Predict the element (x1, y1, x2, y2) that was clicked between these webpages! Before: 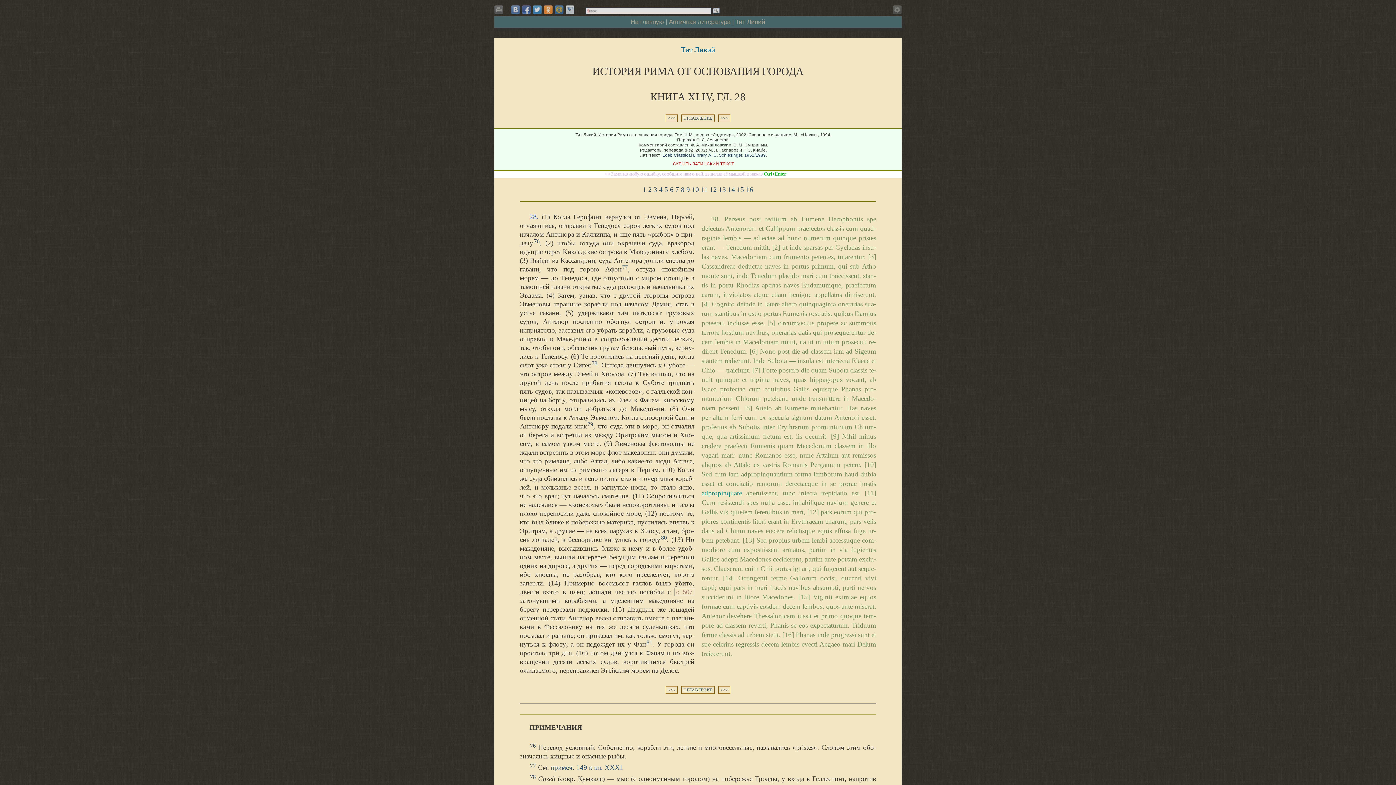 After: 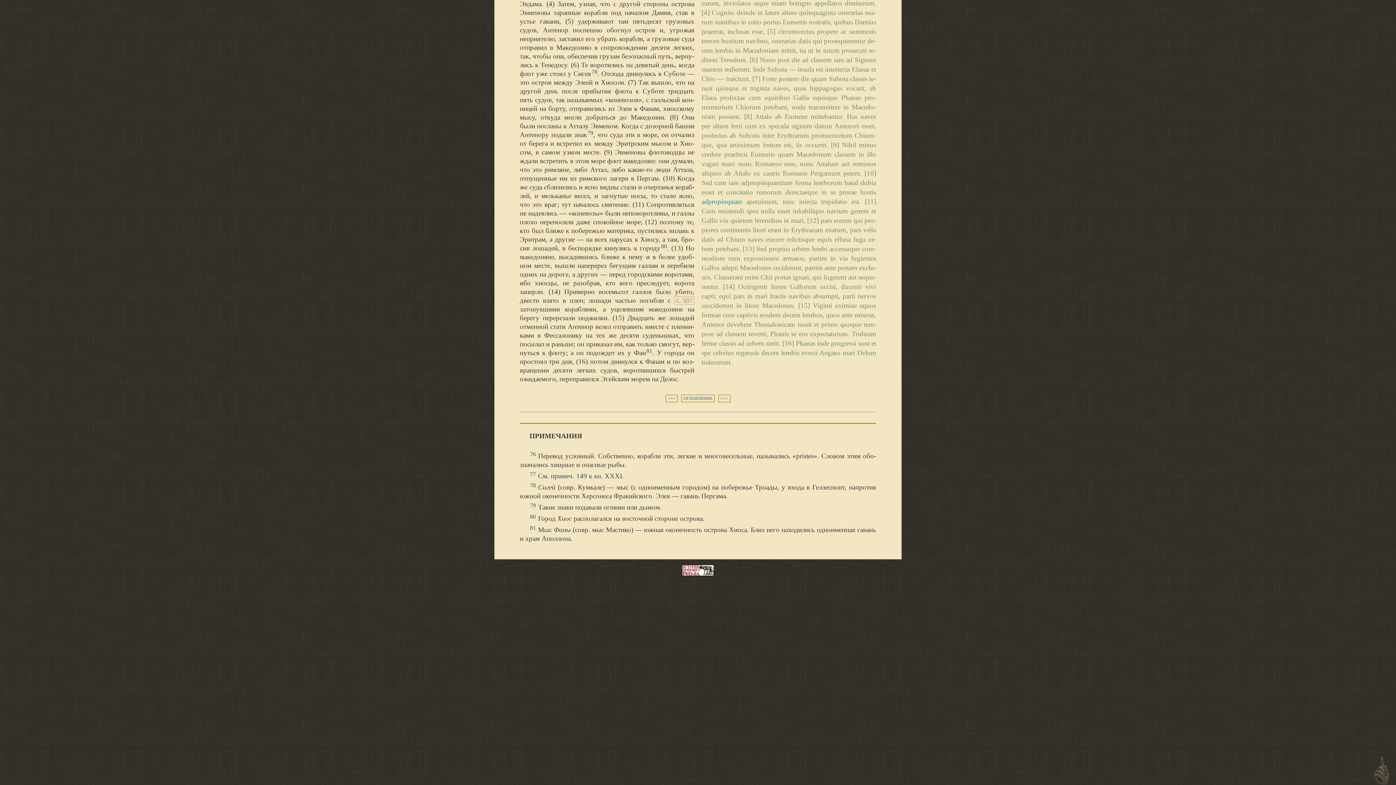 Action: label: 4 bbox: (659, 185, 662, 193)